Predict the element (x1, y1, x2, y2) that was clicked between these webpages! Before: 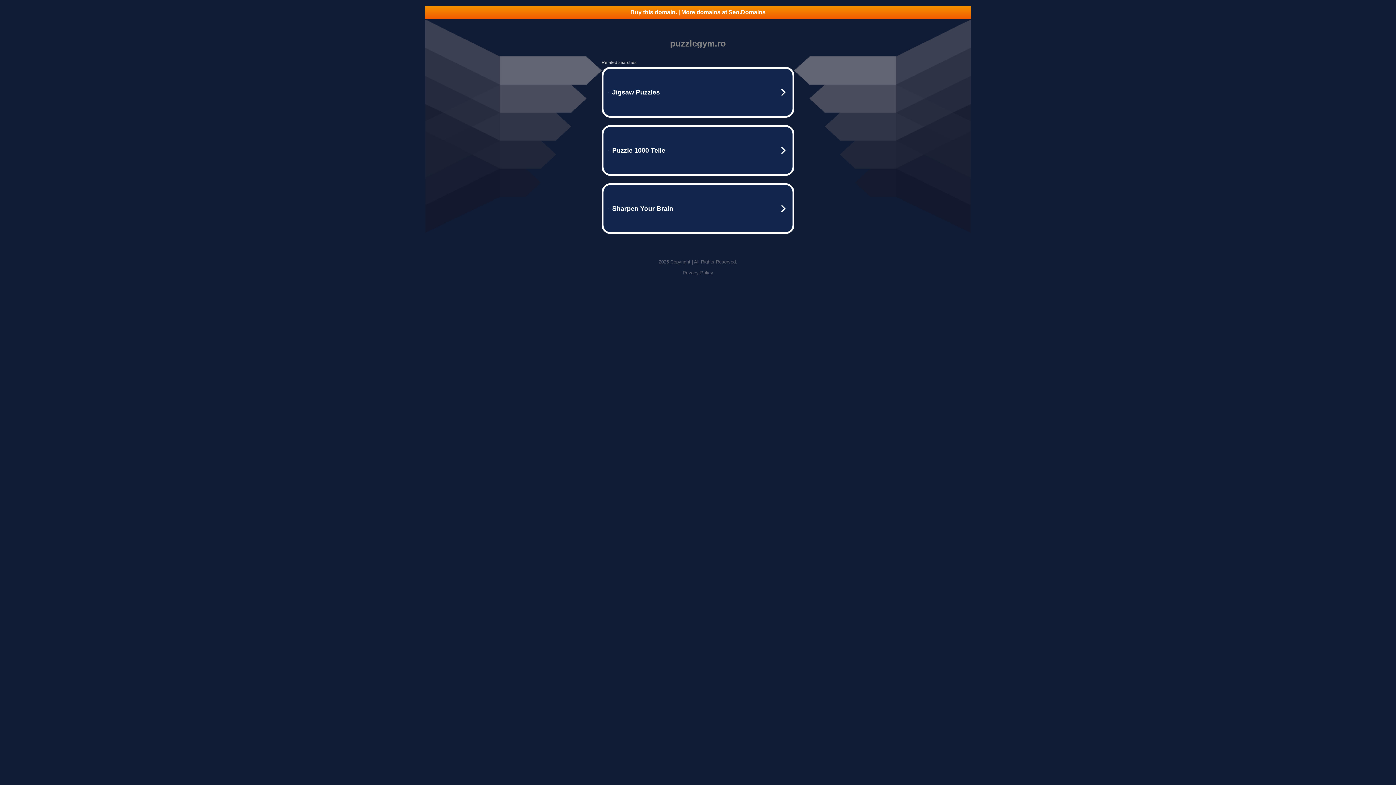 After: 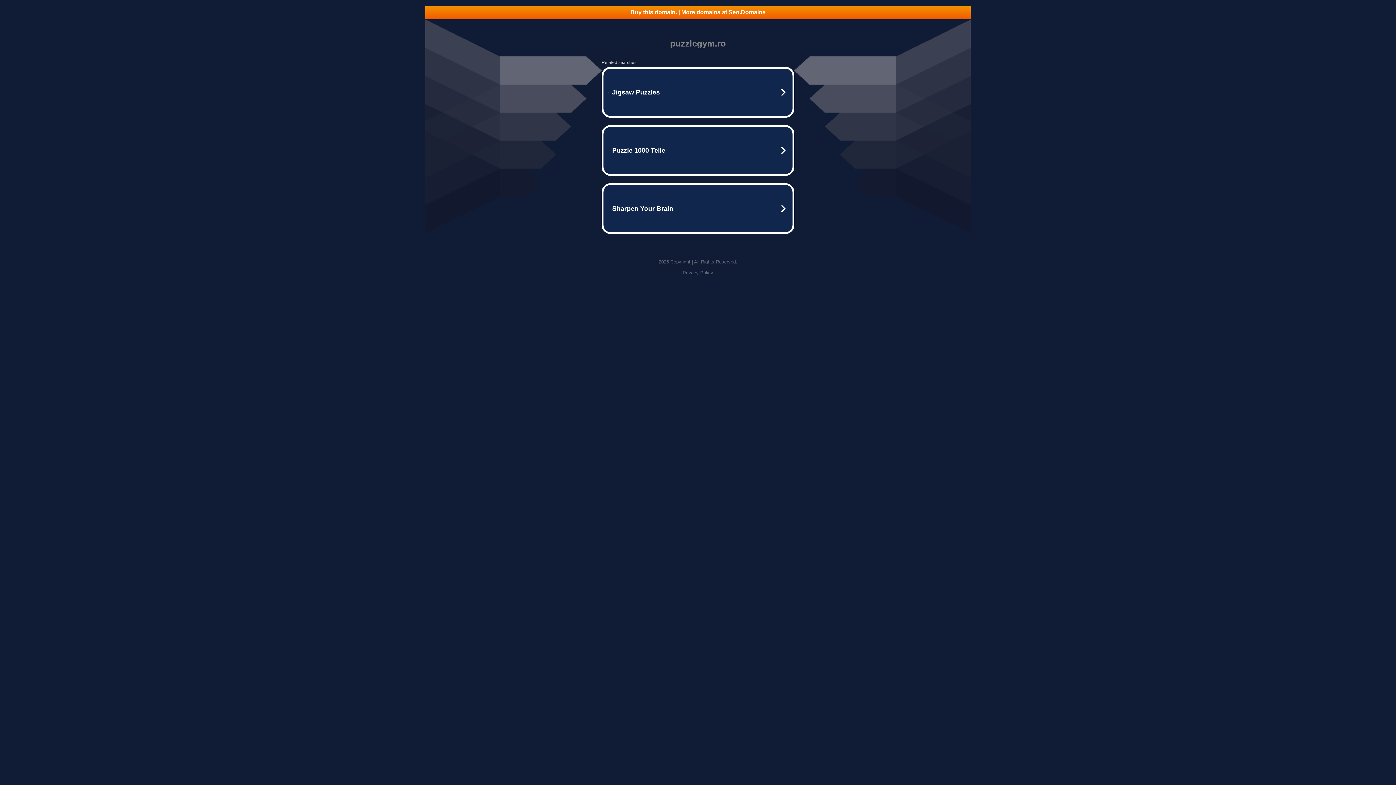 Action: bbox: (682, 270, 713, 275) label: Privacy Policy